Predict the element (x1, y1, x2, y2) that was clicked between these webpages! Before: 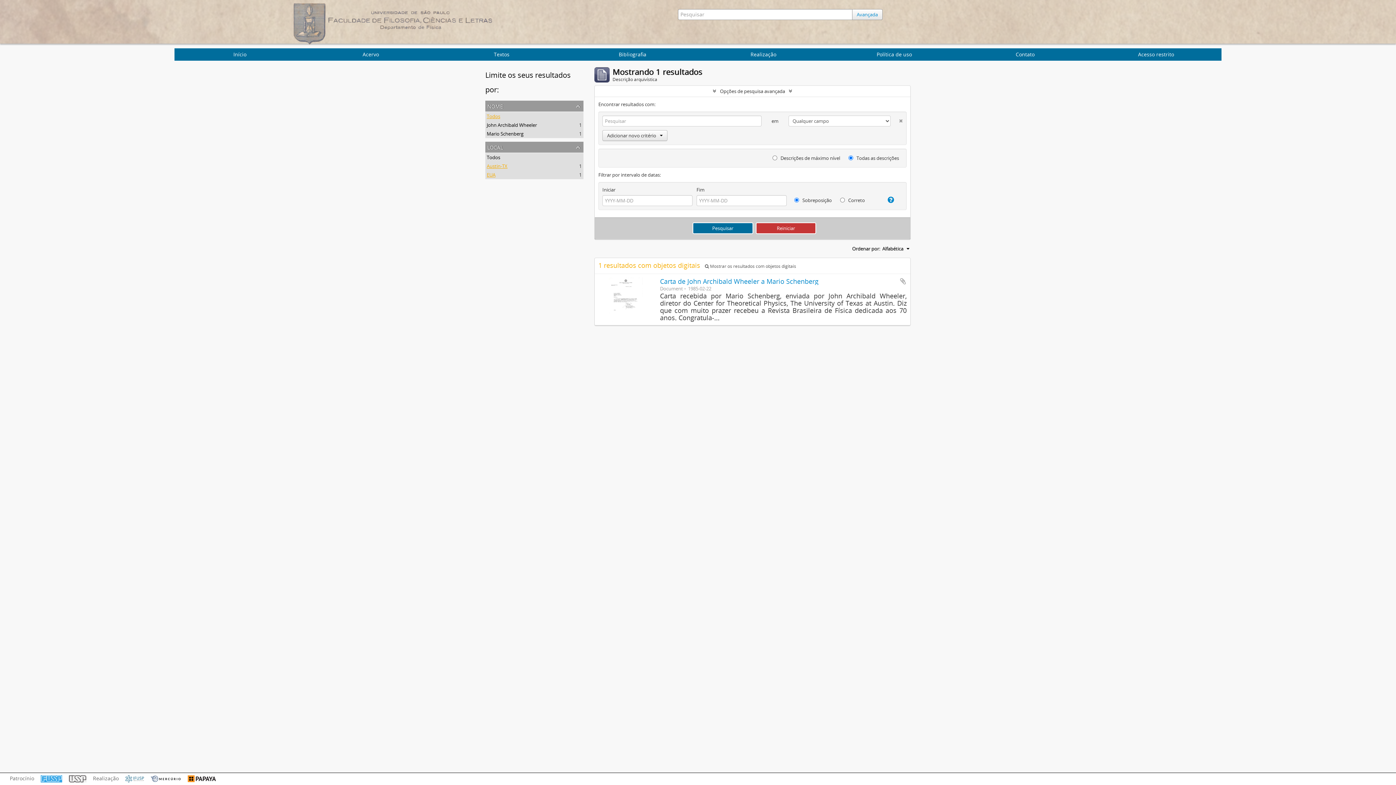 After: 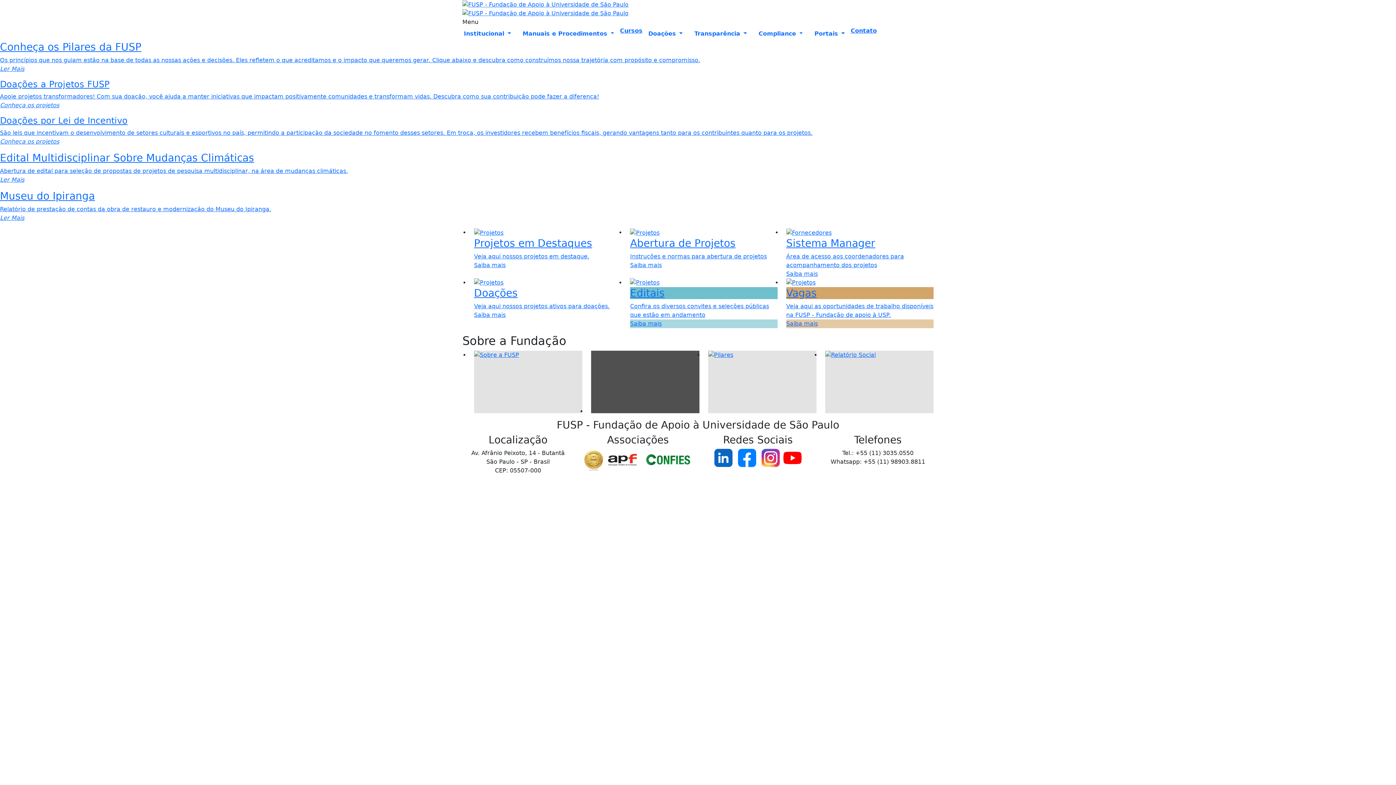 Action: bbox: (40, 775, 62, 782)